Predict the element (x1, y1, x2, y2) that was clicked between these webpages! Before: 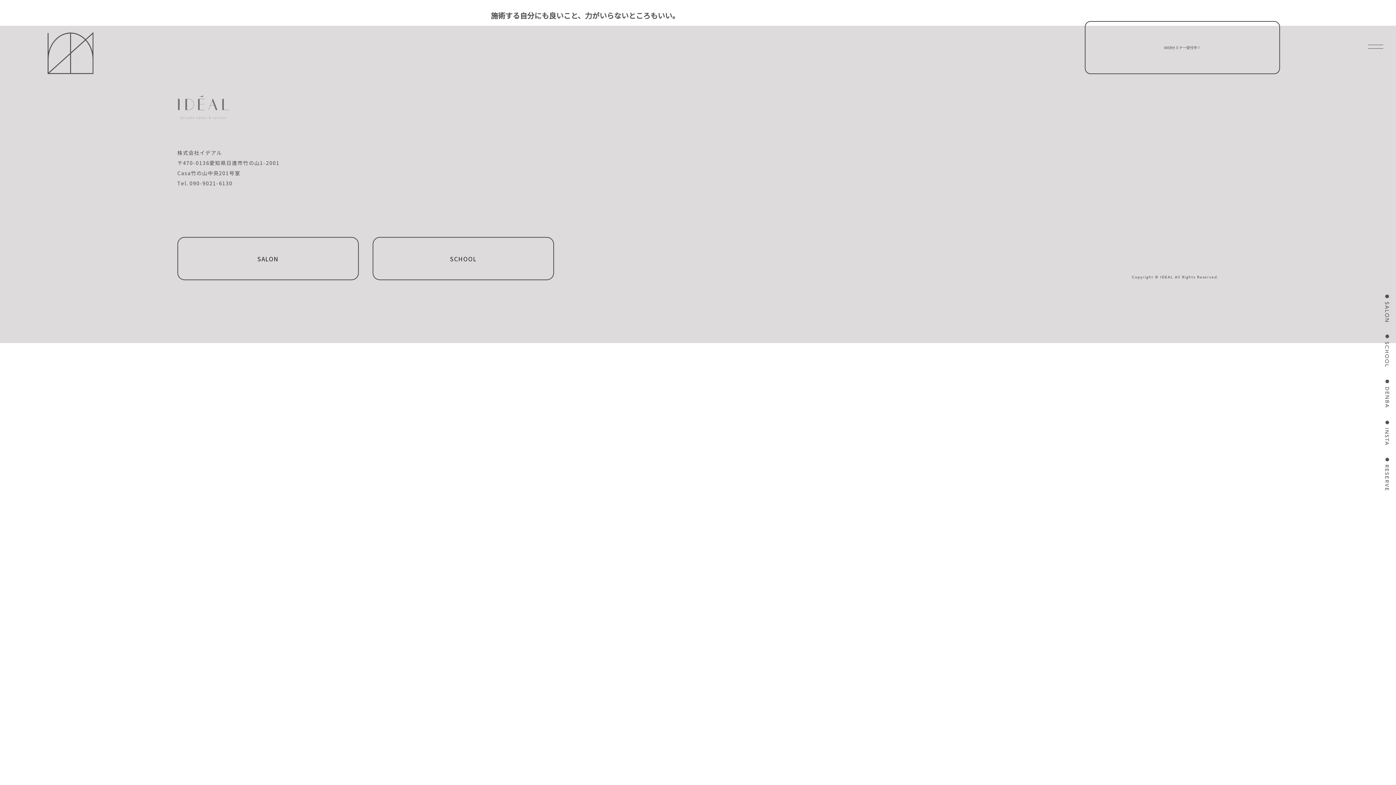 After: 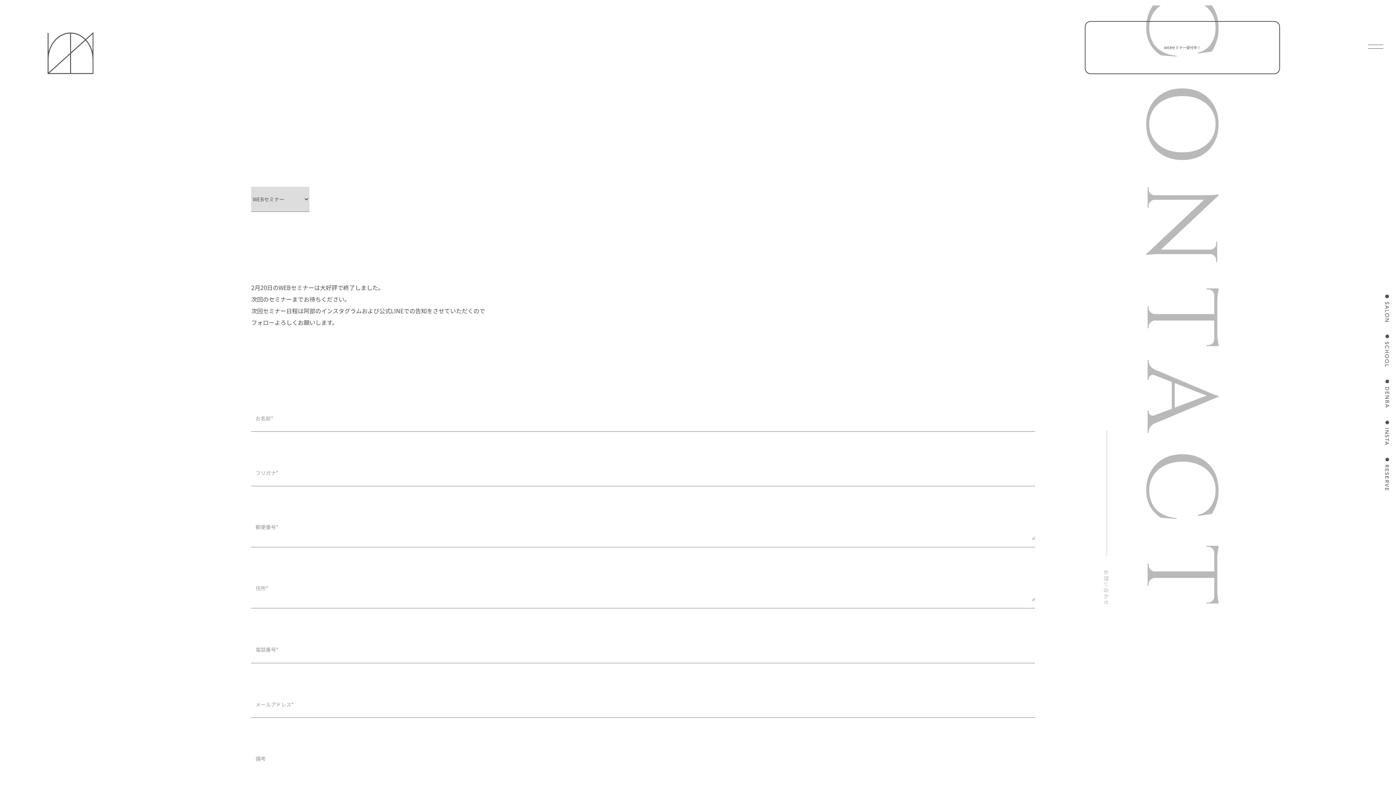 Action: label: WEBセミナー受付中！ bbox: (1084, 20, 1280, 74)